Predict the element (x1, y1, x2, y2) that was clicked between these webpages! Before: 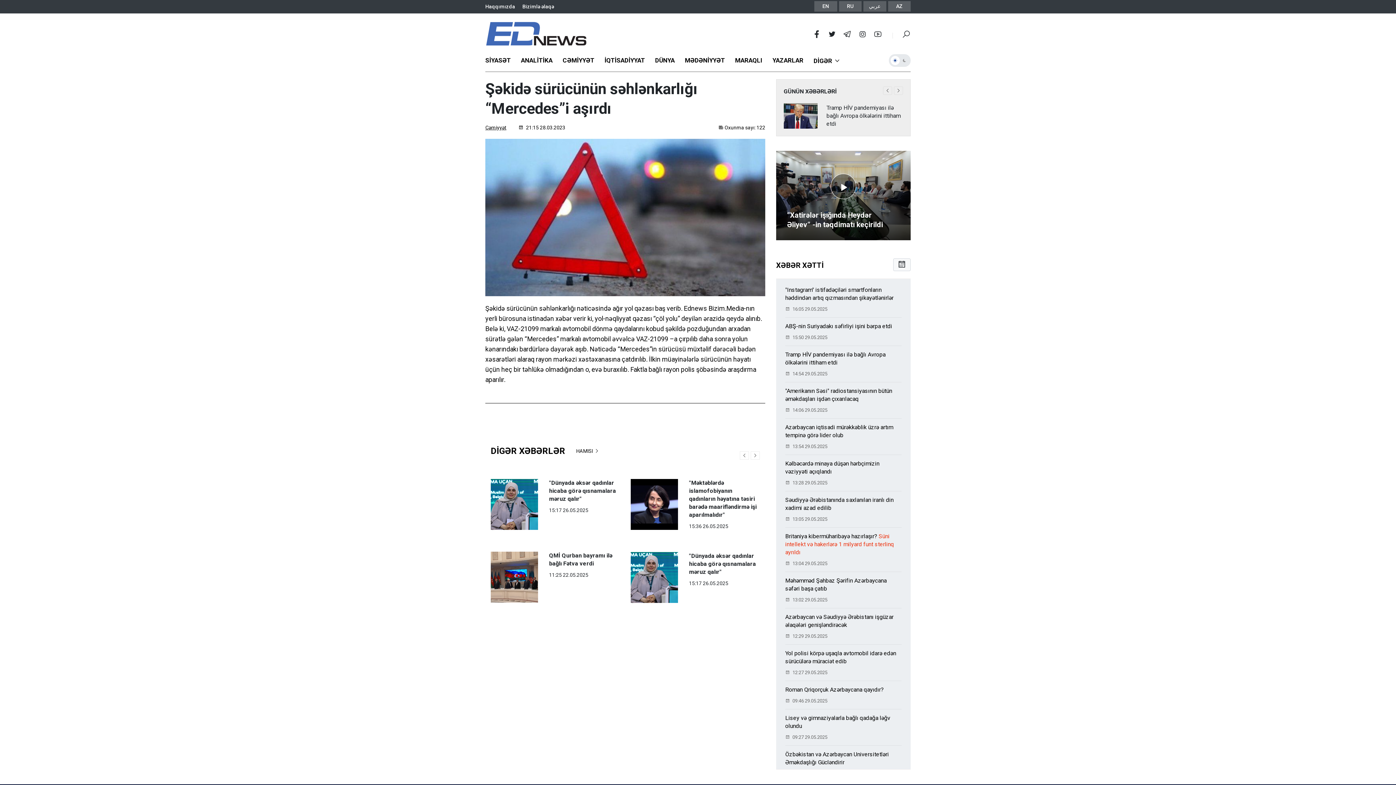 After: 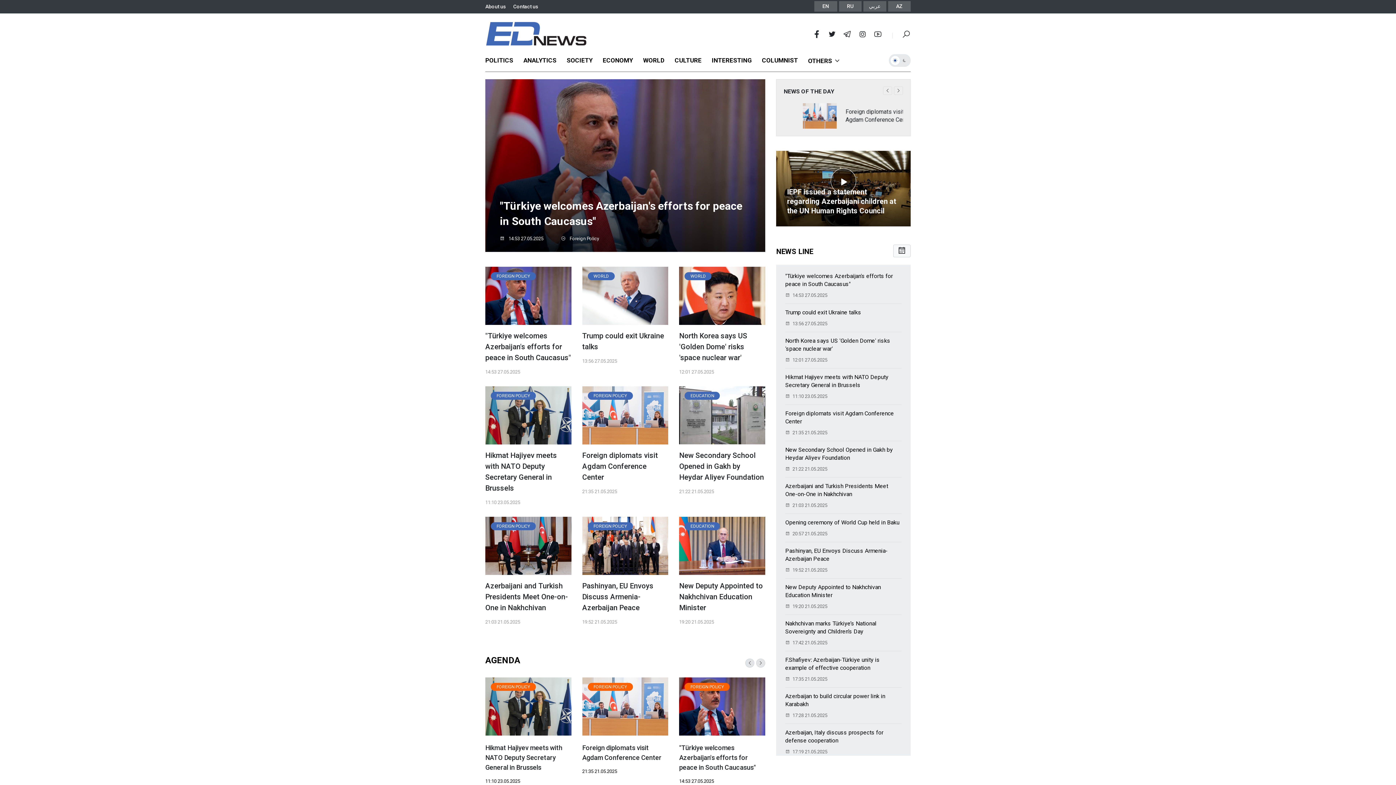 Action: label: EN bbox: (822, 3, 829, 9)